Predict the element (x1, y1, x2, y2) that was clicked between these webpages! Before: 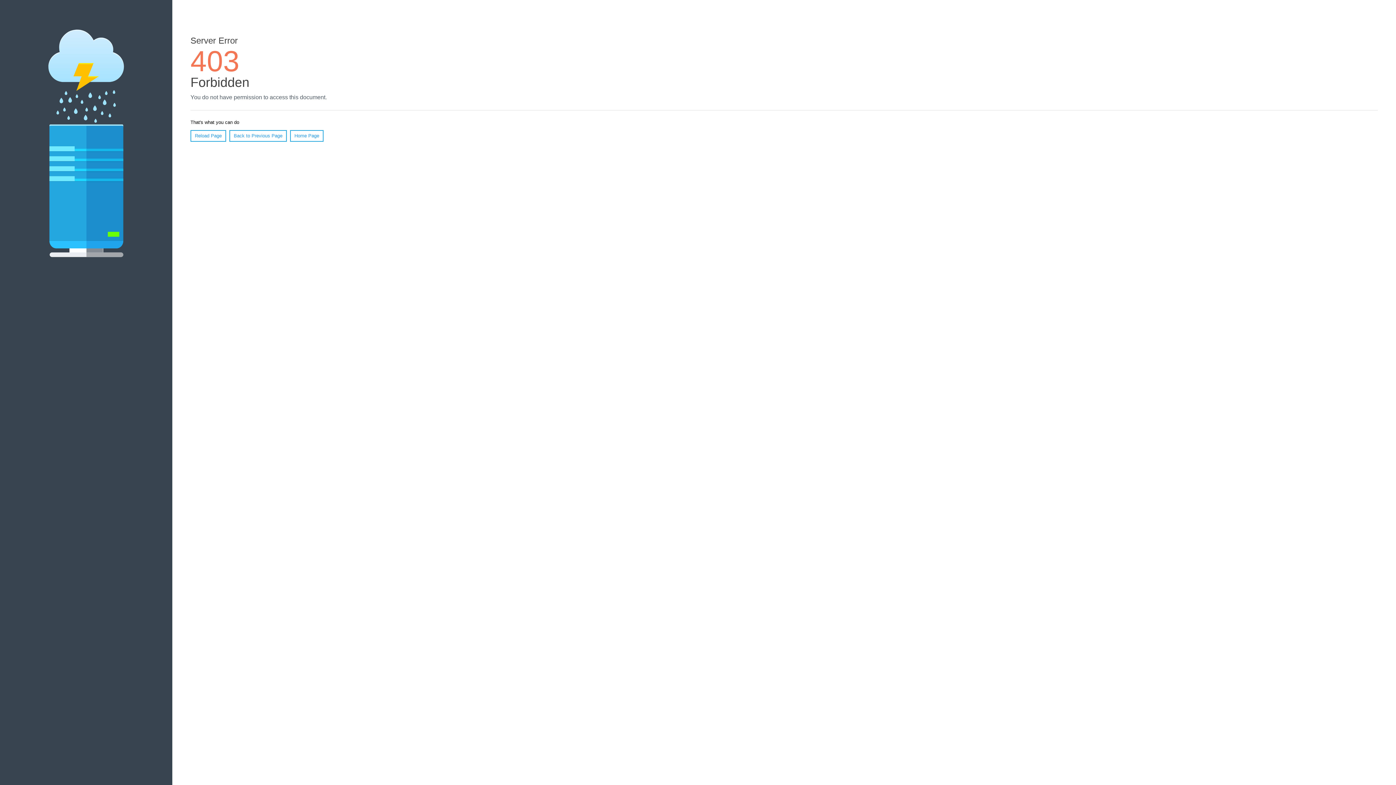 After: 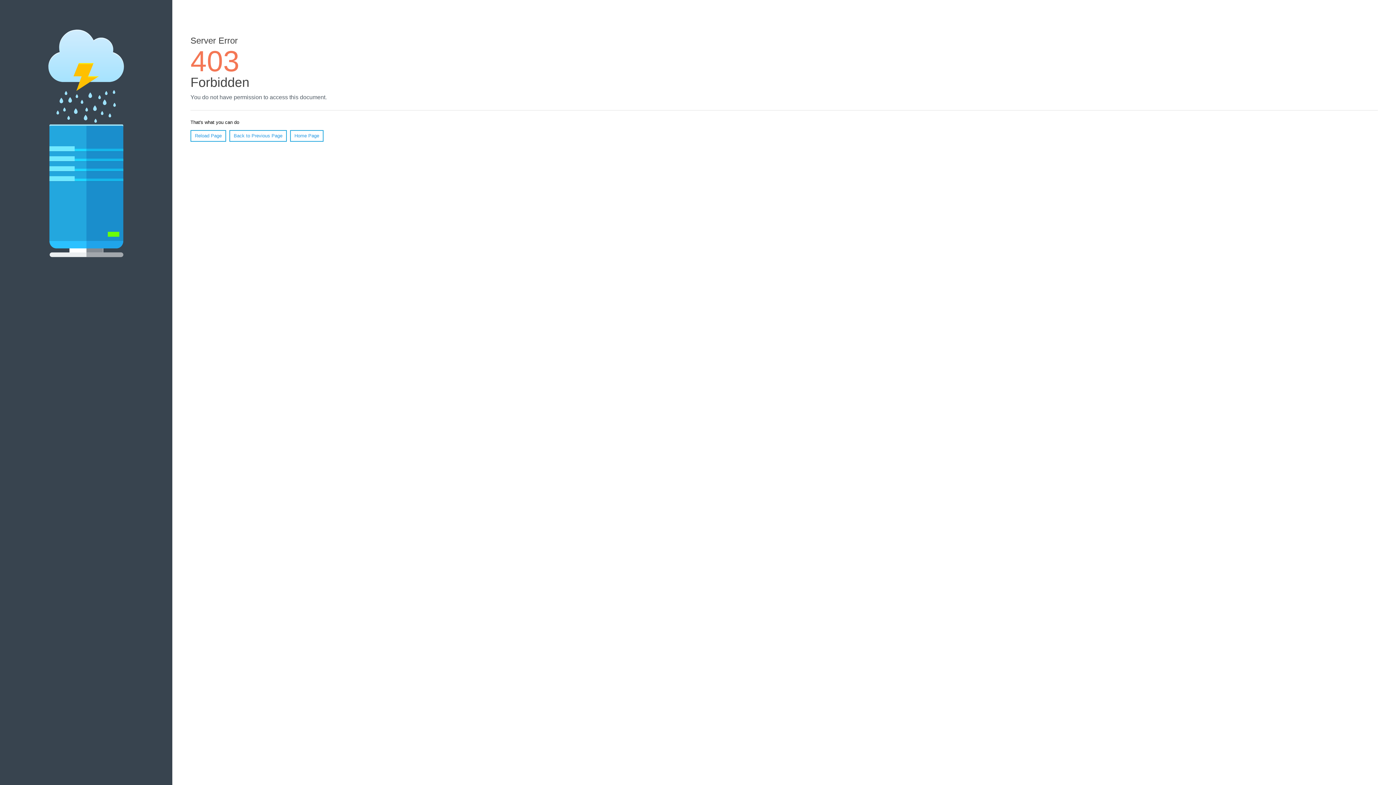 Action: label: Reload Page bbox: (190, 130, 226, 141)